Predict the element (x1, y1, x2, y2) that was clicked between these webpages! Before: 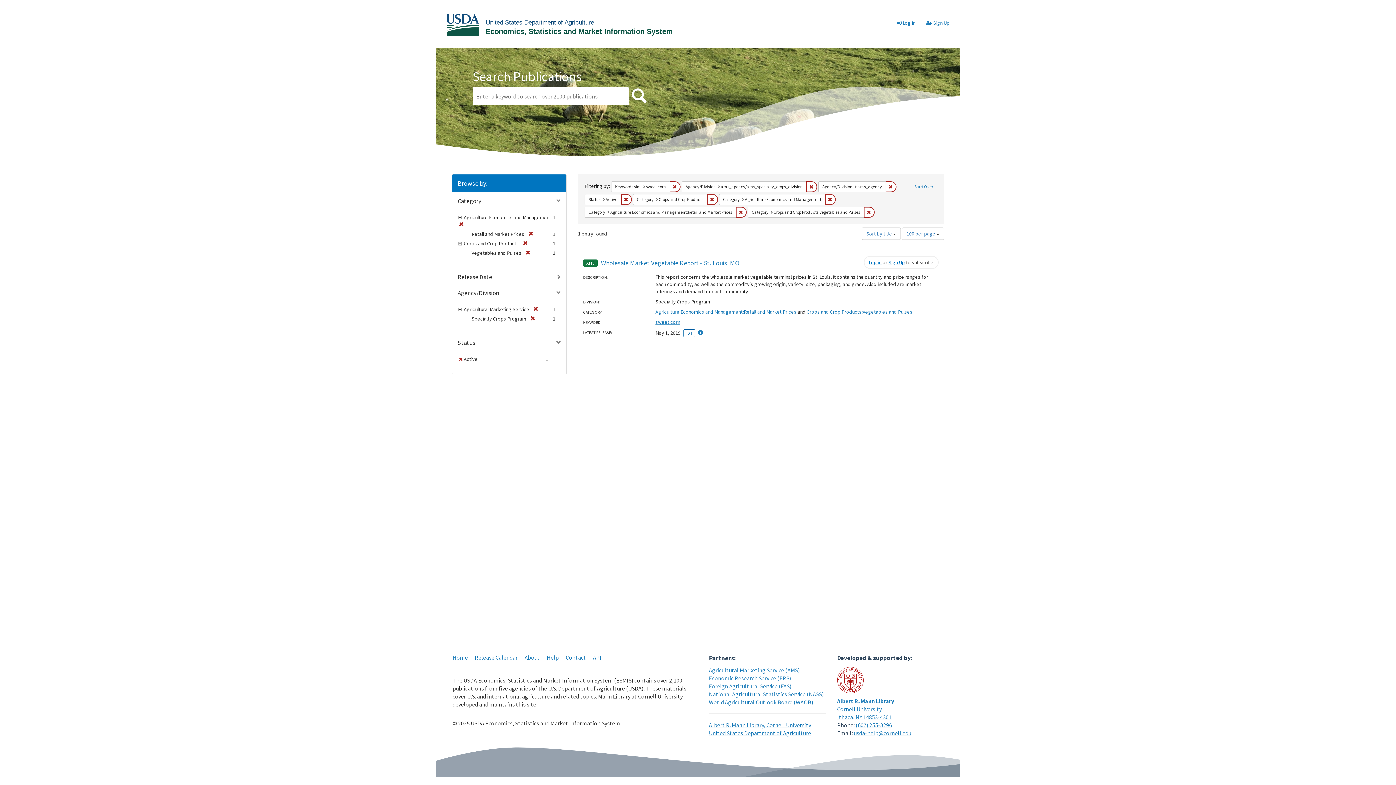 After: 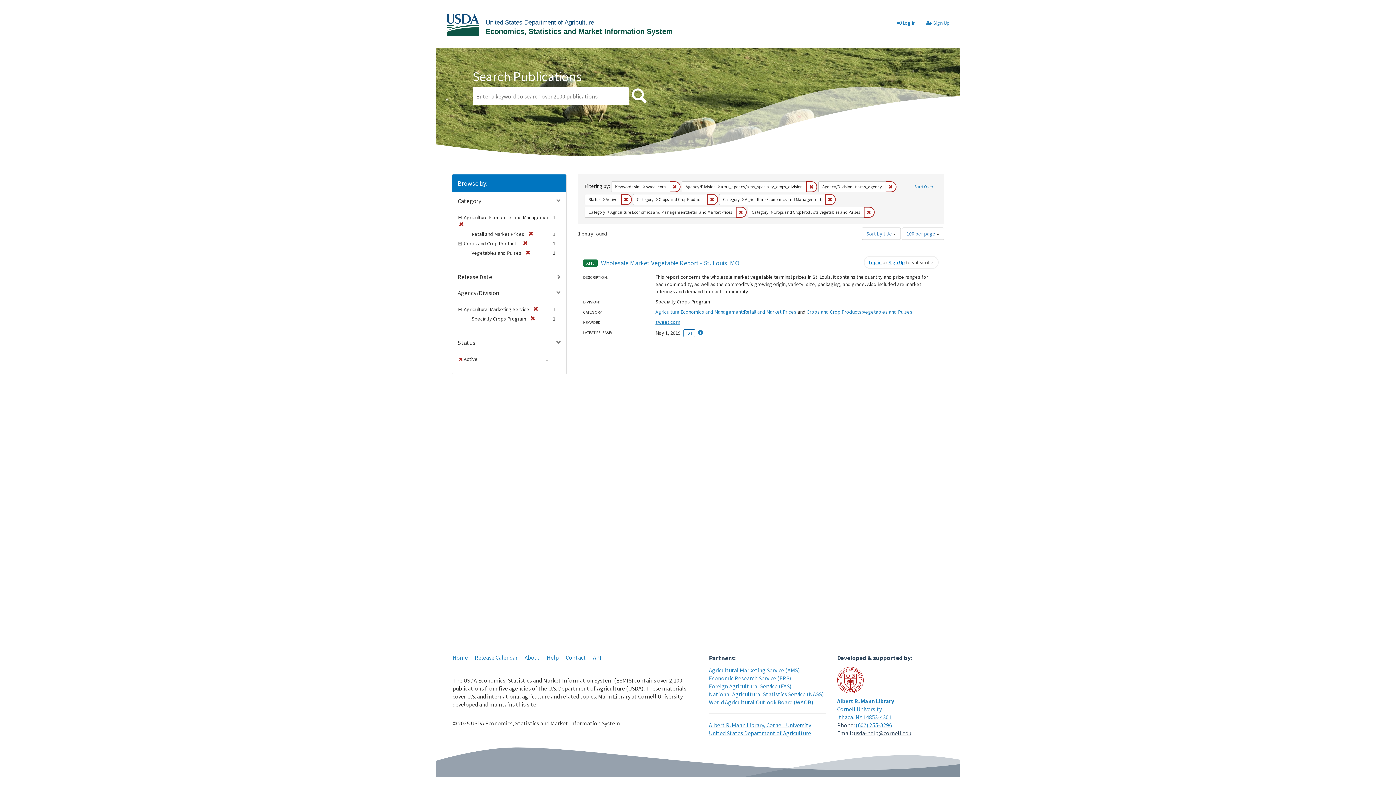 Action: label: usda-help@cornell.edu bbox: (854, 729, 911, 737)